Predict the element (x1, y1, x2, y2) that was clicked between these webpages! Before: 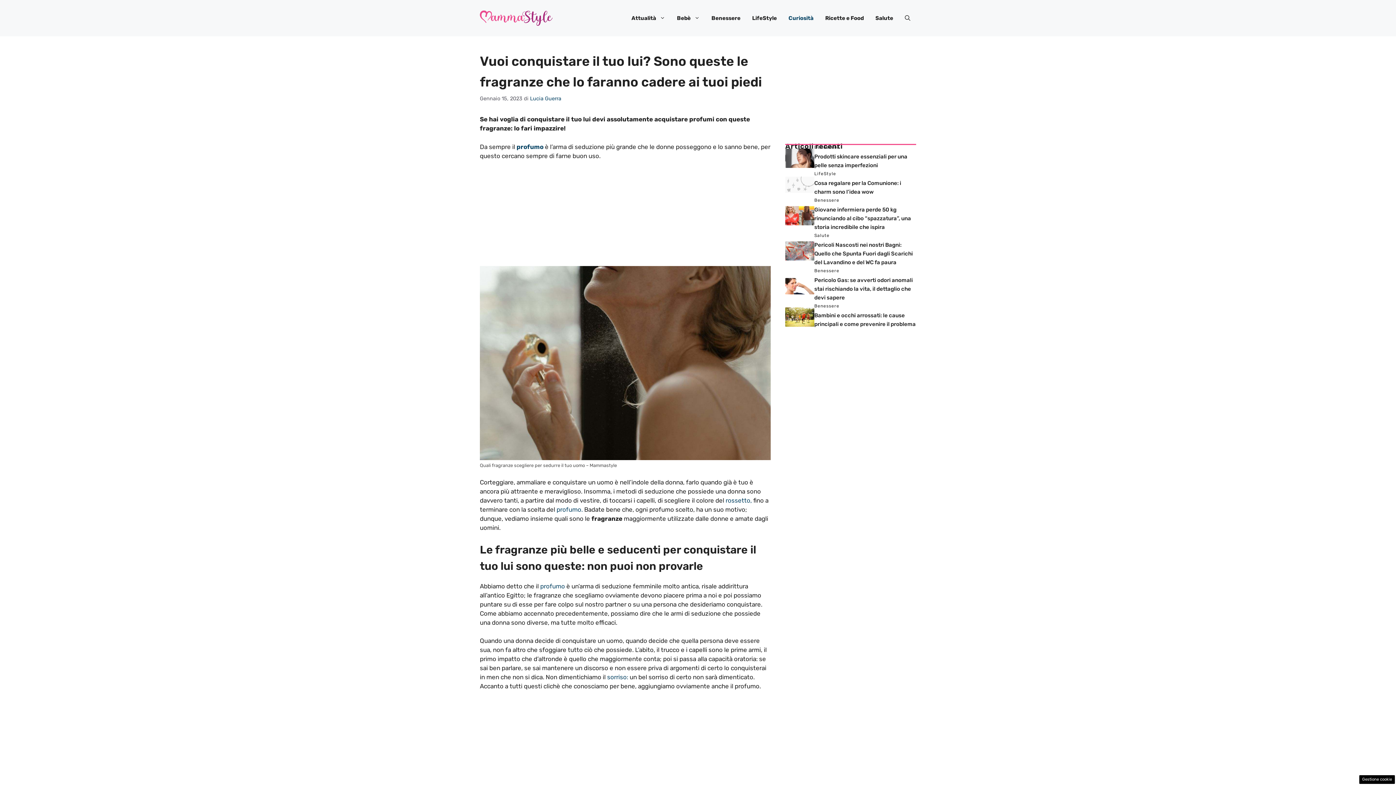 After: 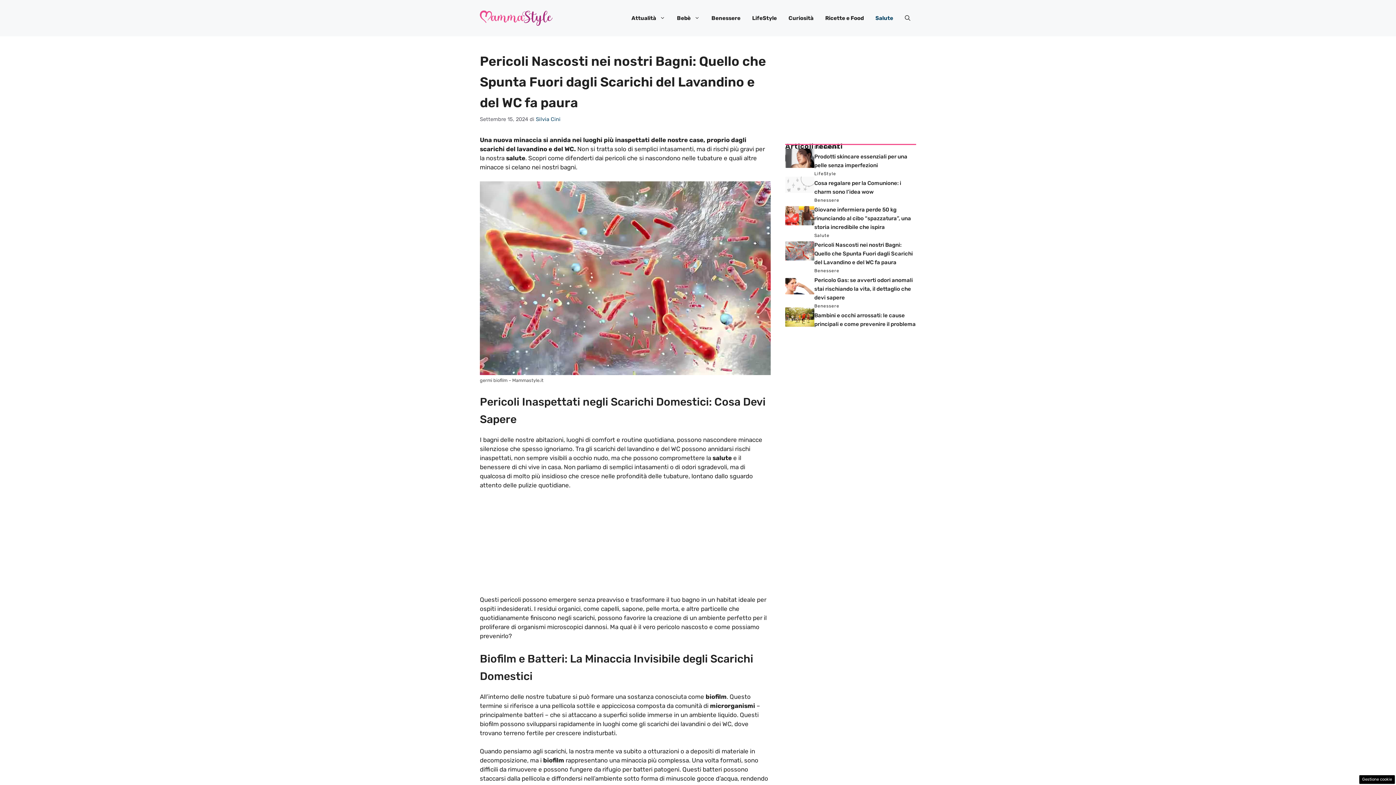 Action: bbox: (785, 246, 814, 254)